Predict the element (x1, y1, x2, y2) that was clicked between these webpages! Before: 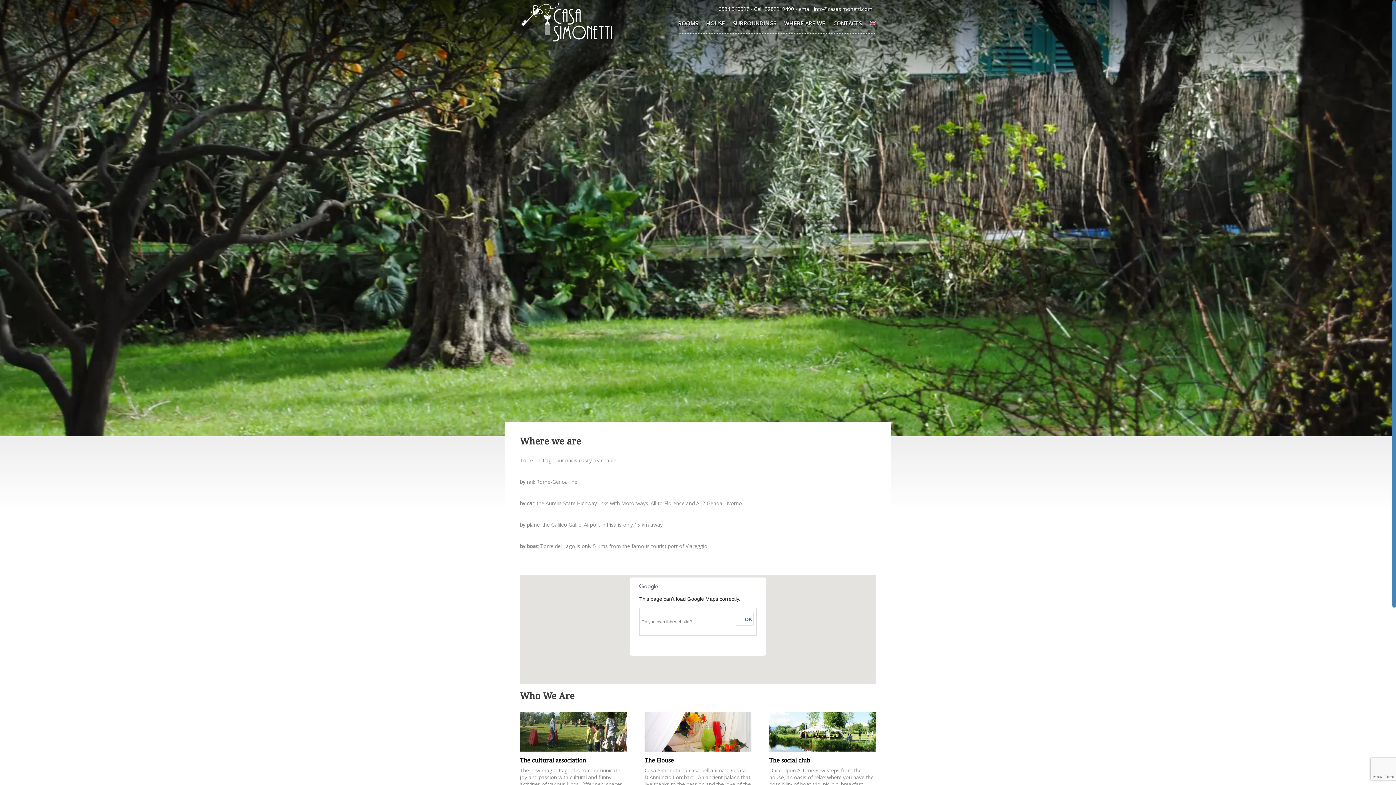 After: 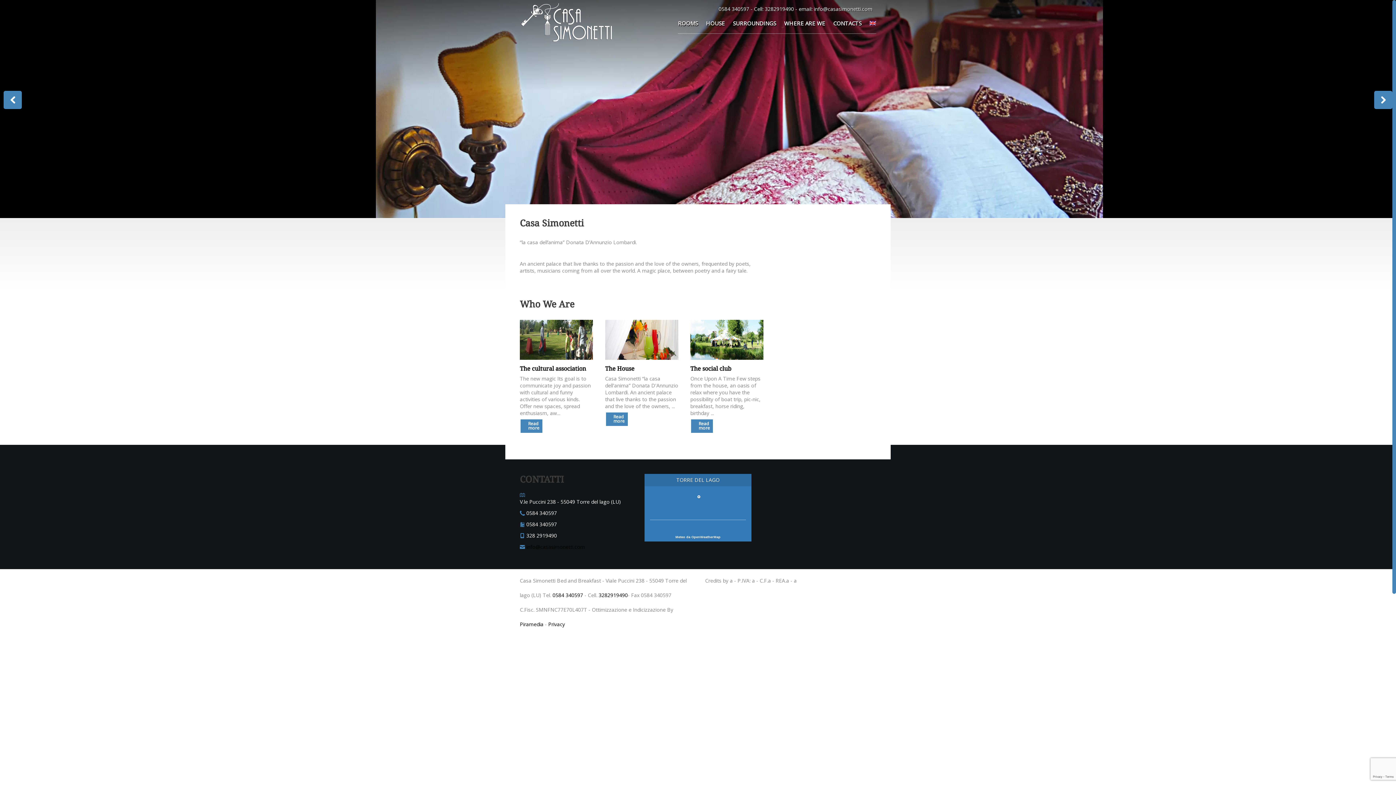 Action: bbox: (644, 757, 674, 764) label: The House